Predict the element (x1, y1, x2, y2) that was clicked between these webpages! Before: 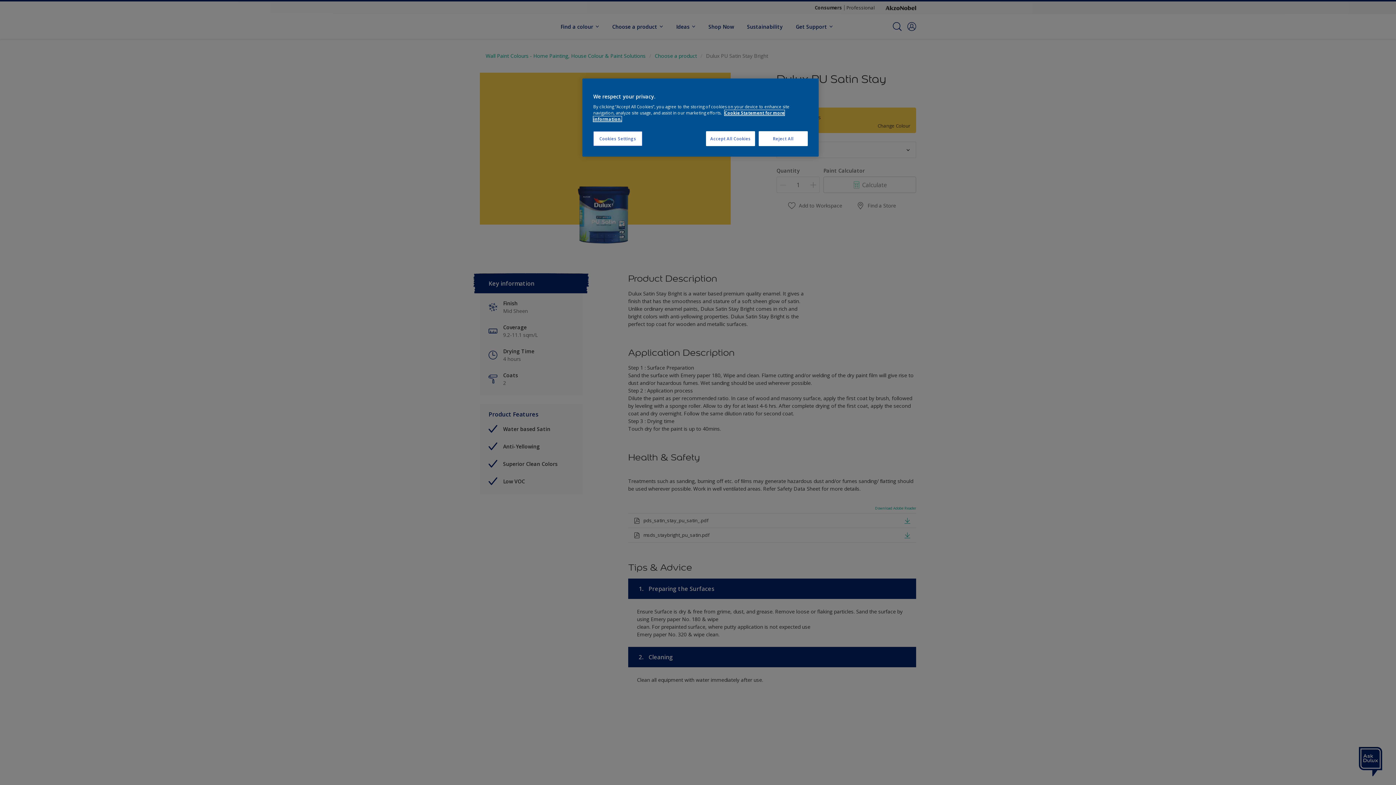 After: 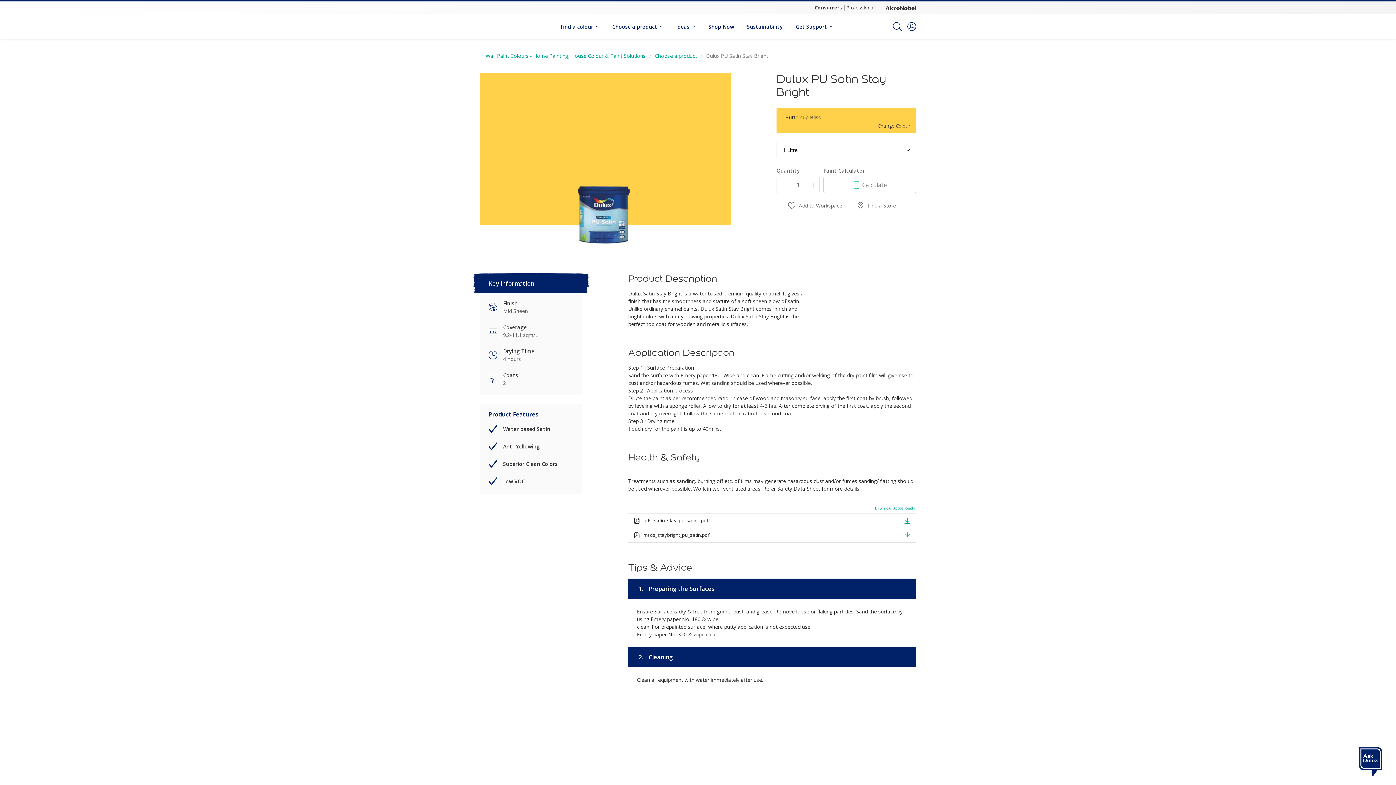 Action: bbox: (758, 131, 808, 146) label: Reject All